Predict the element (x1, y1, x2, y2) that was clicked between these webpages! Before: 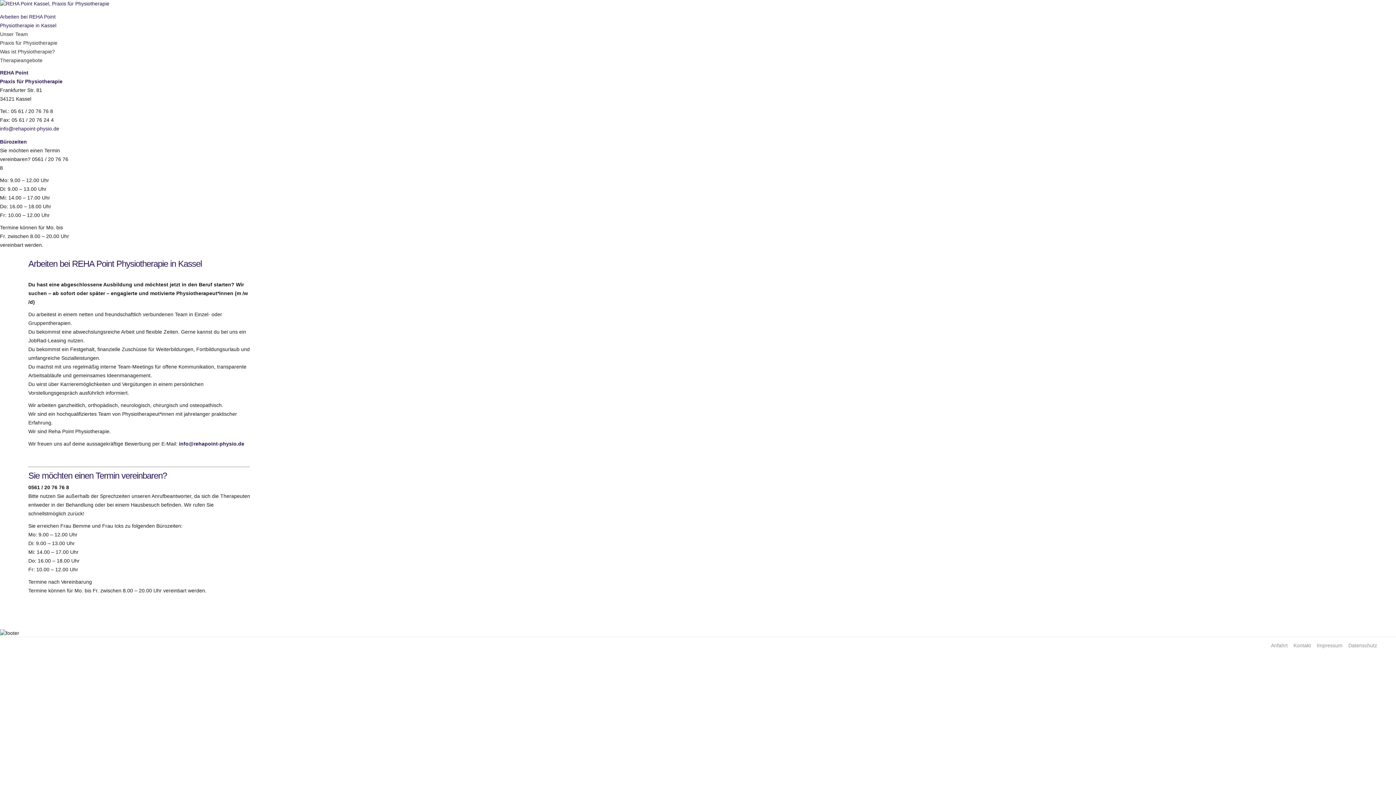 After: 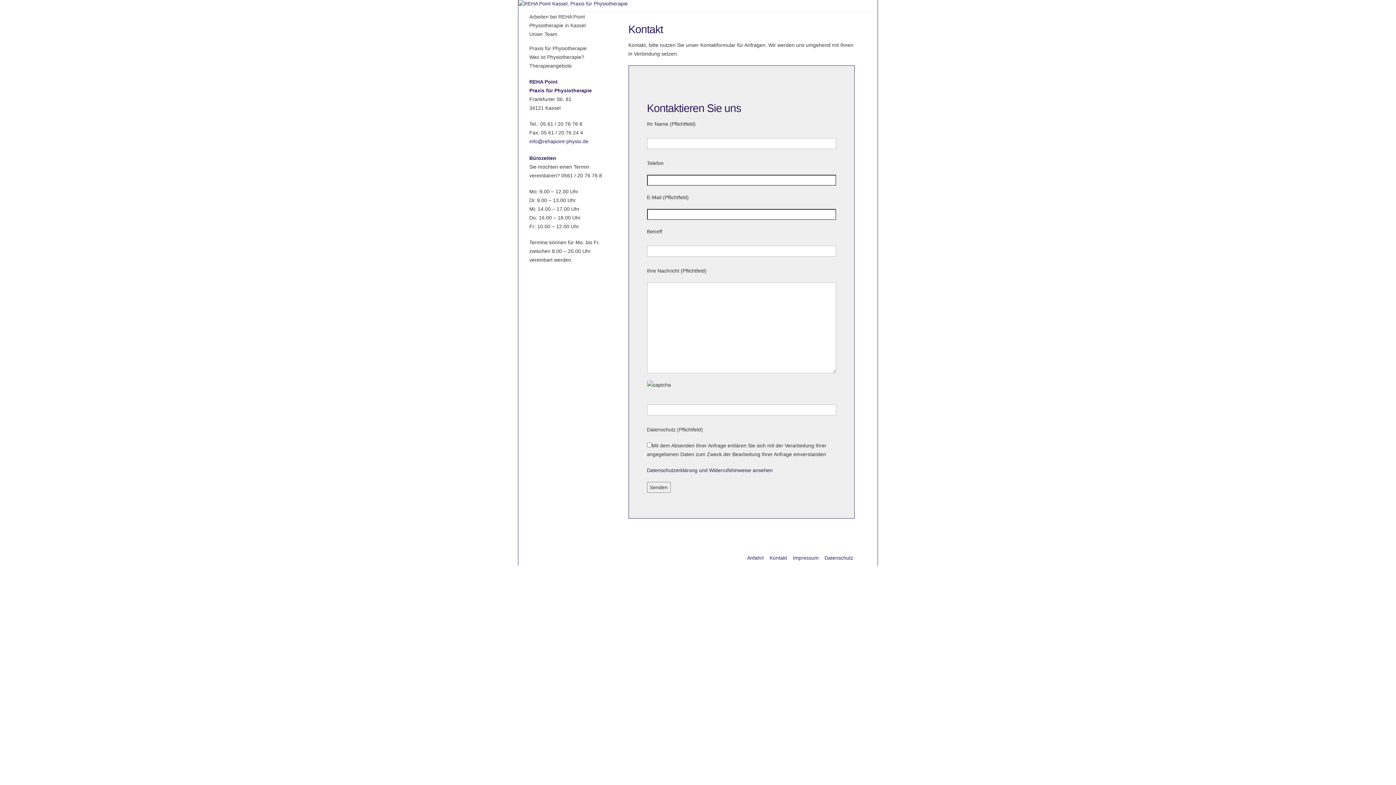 Action: bbox: (1293, 642, 1311, 648) label: Kontakt